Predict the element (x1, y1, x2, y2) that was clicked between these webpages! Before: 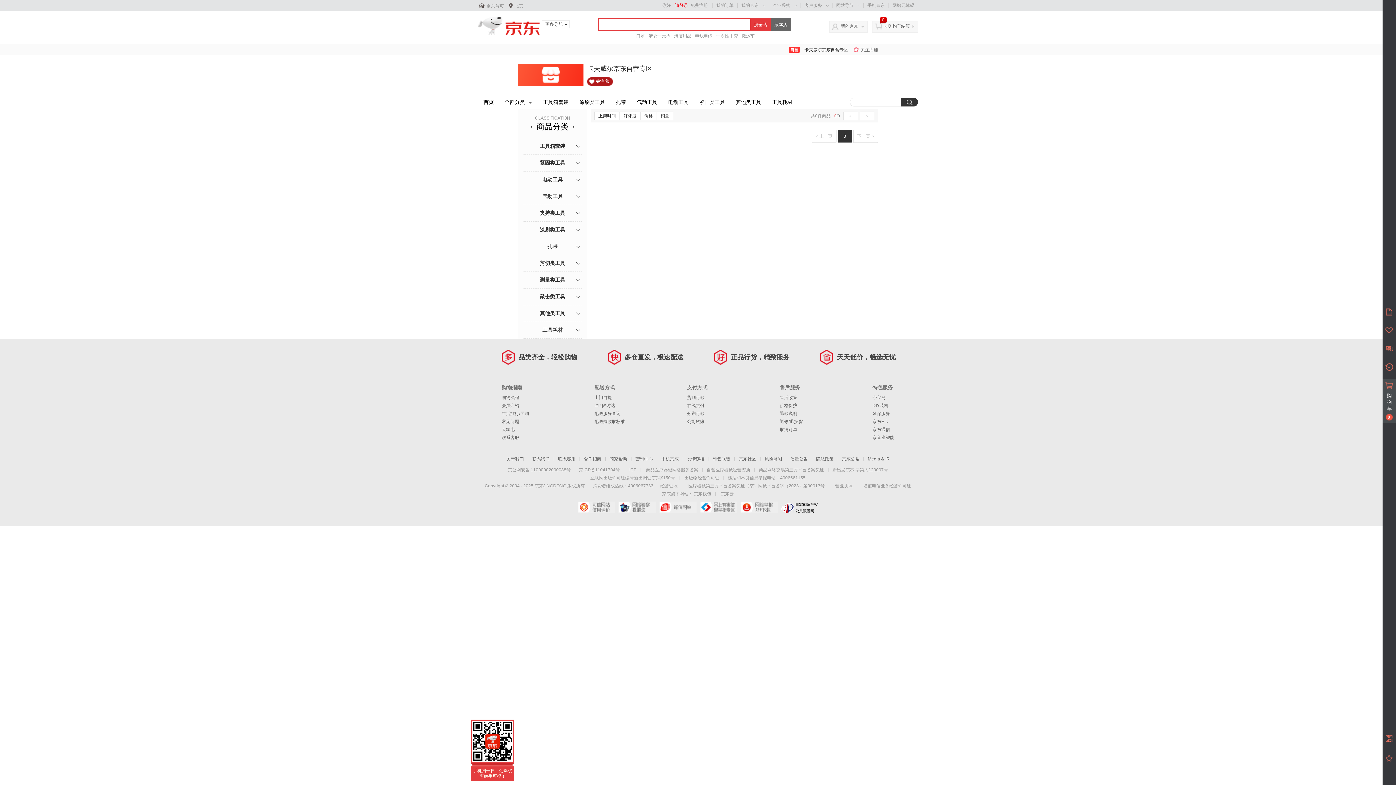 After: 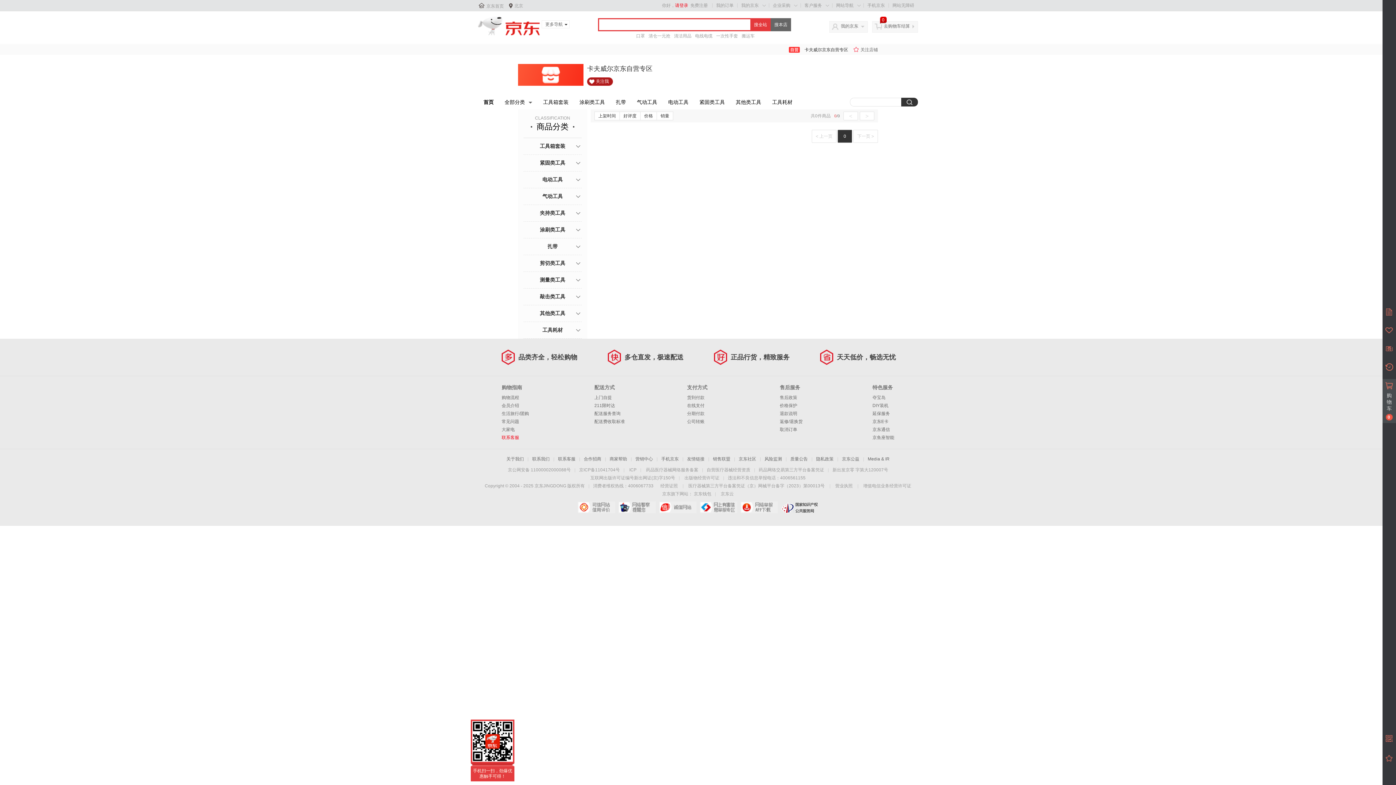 Action: bbox: (501, 435, 519, 440) label: 联系客服